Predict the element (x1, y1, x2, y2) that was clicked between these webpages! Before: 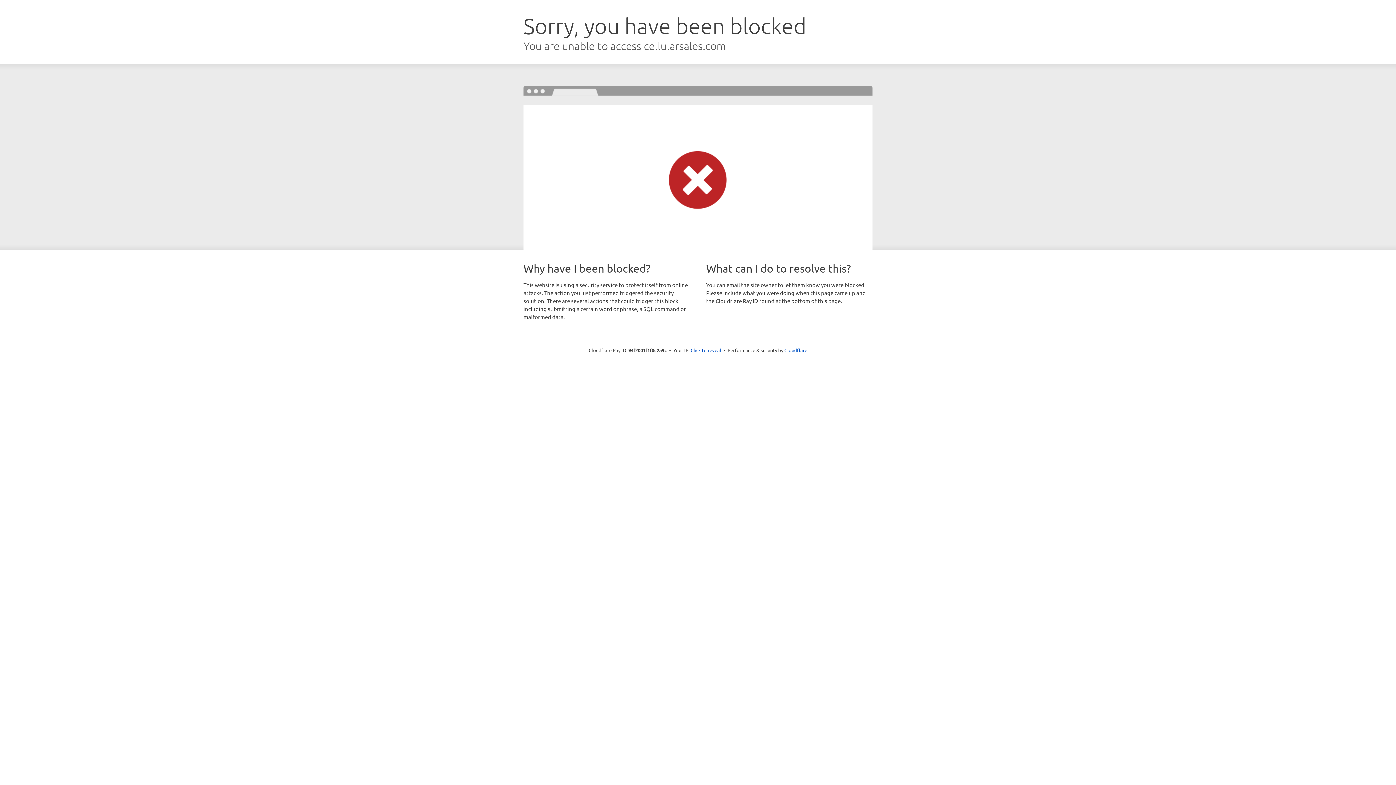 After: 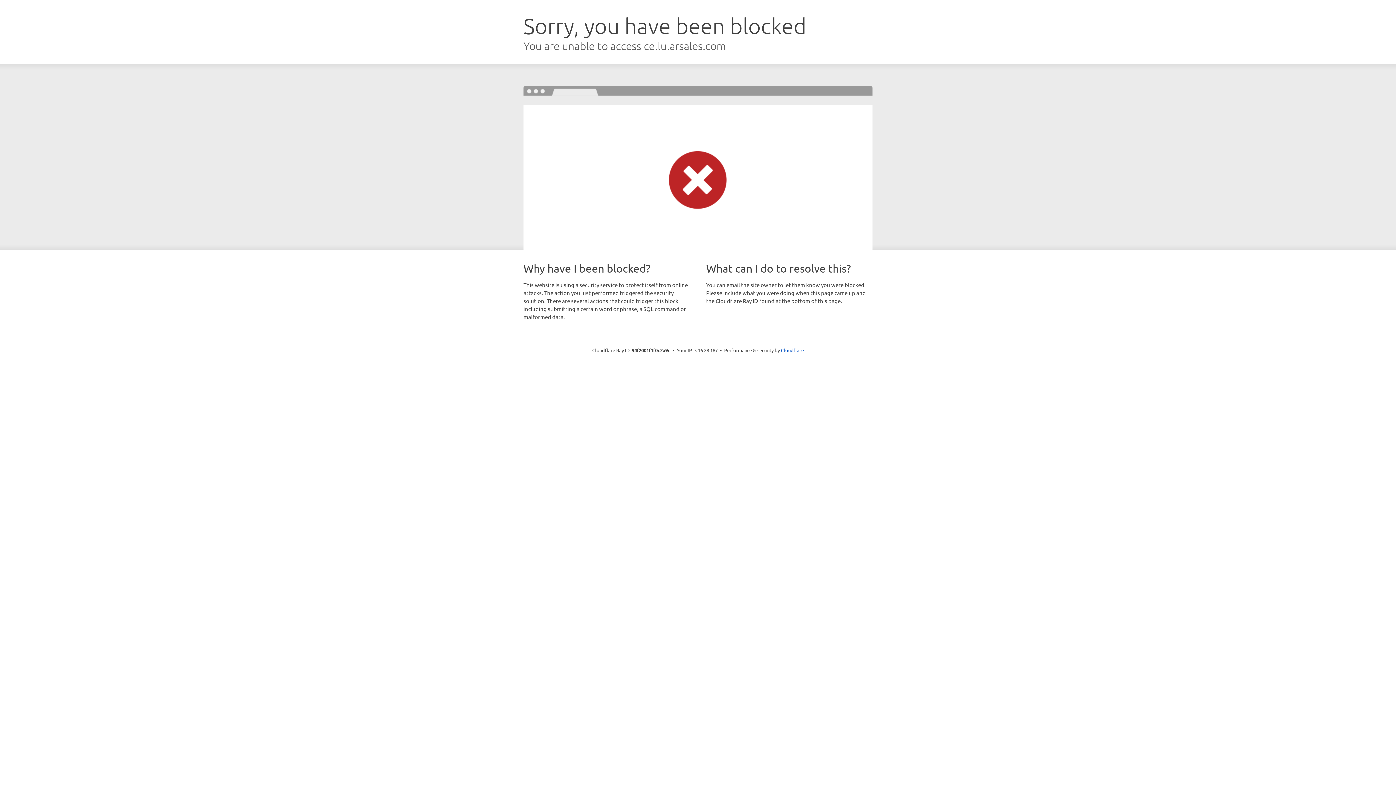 Action: bbox: (690, 346, 721, 353) label: Click to reveal